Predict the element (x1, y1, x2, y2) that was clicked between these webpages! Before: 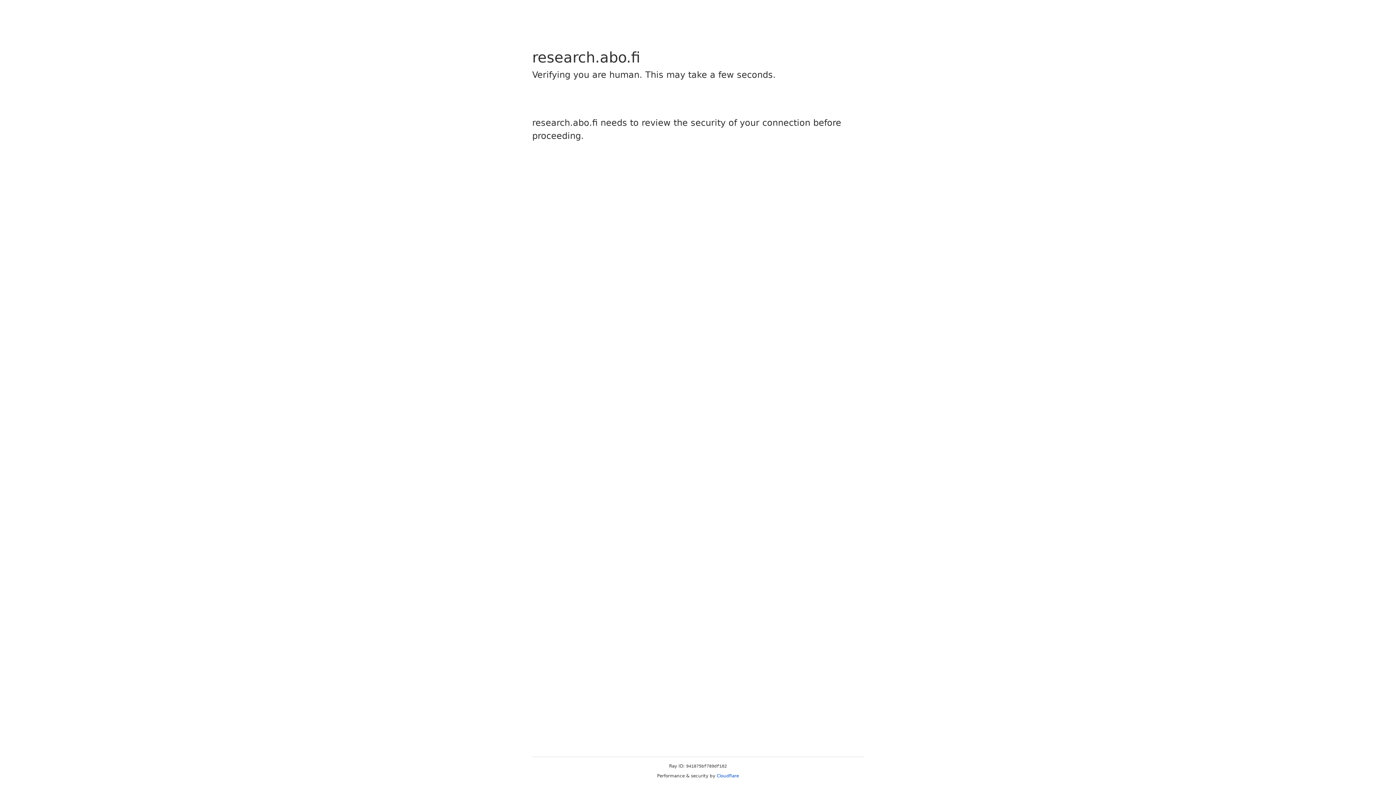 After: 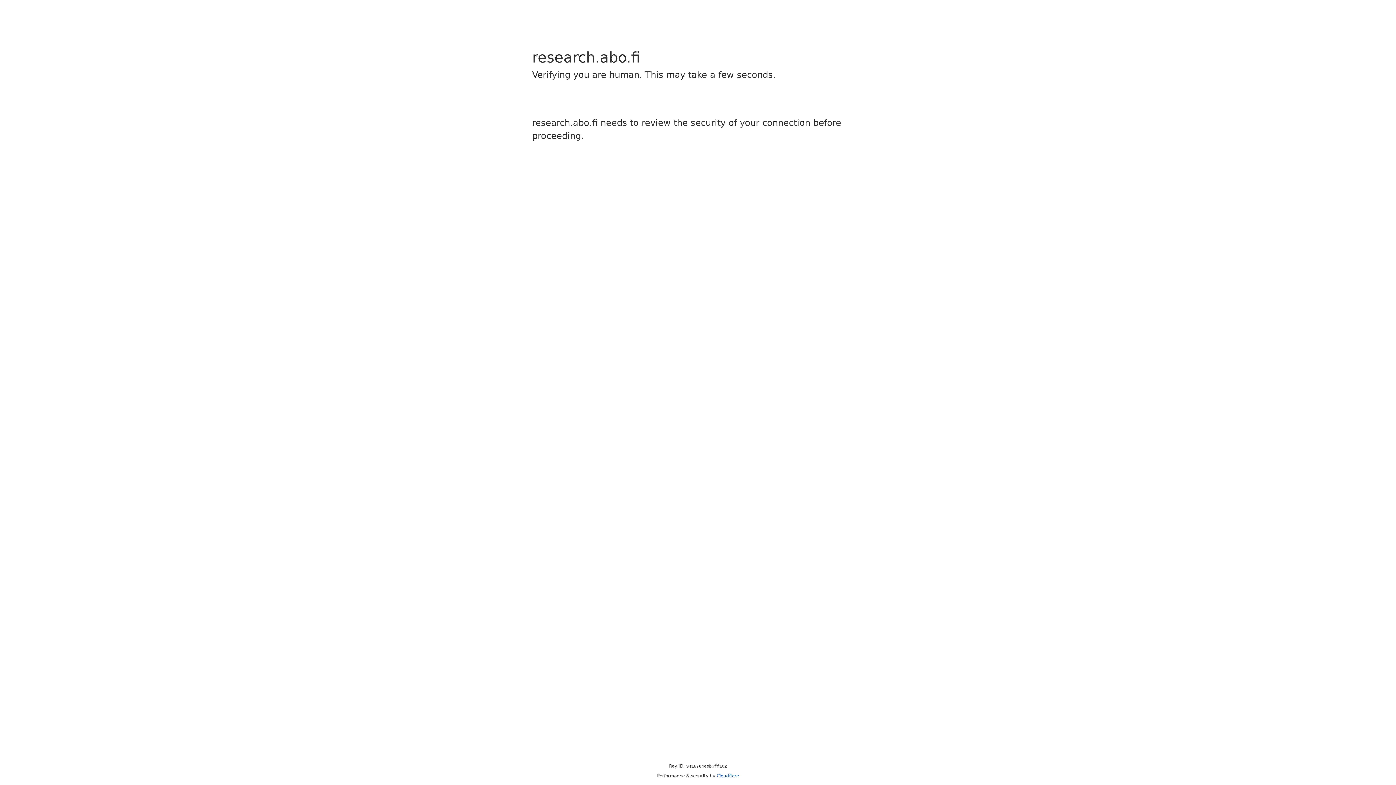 Action: bbox: (716, 773, 739, 778) label: Cloudflare